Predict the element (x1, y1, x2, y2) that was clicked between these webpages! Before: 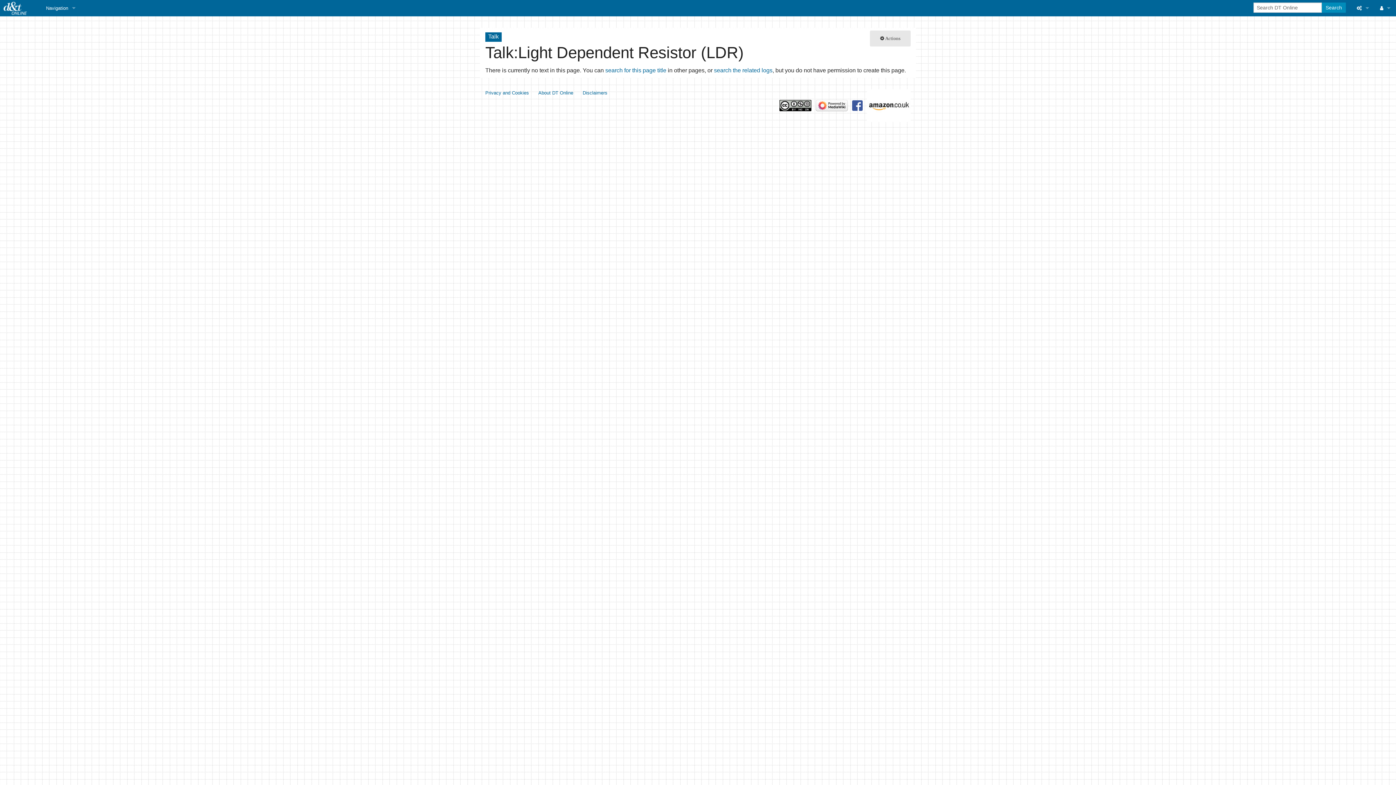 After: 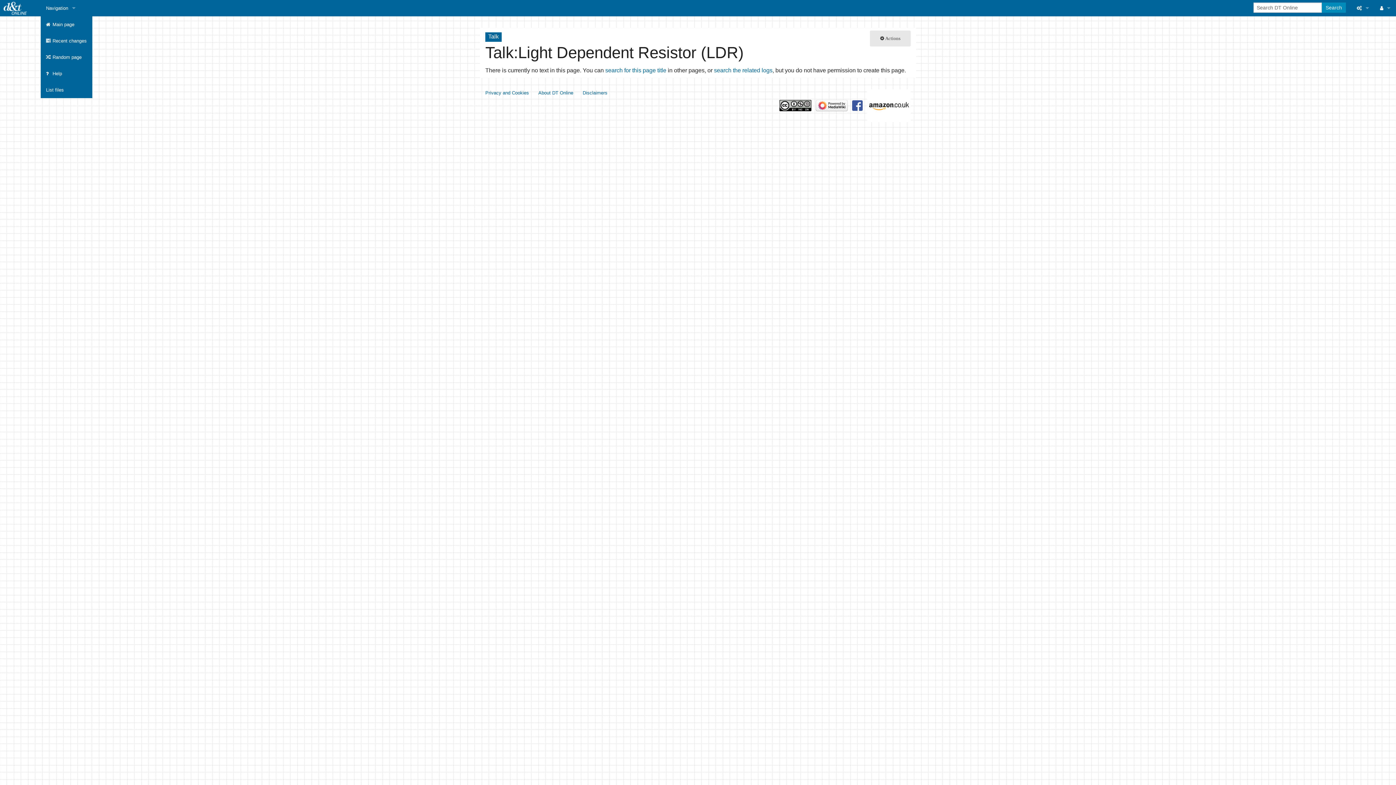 Action: label: Navigation bbox: (40, 0, 80, 16)